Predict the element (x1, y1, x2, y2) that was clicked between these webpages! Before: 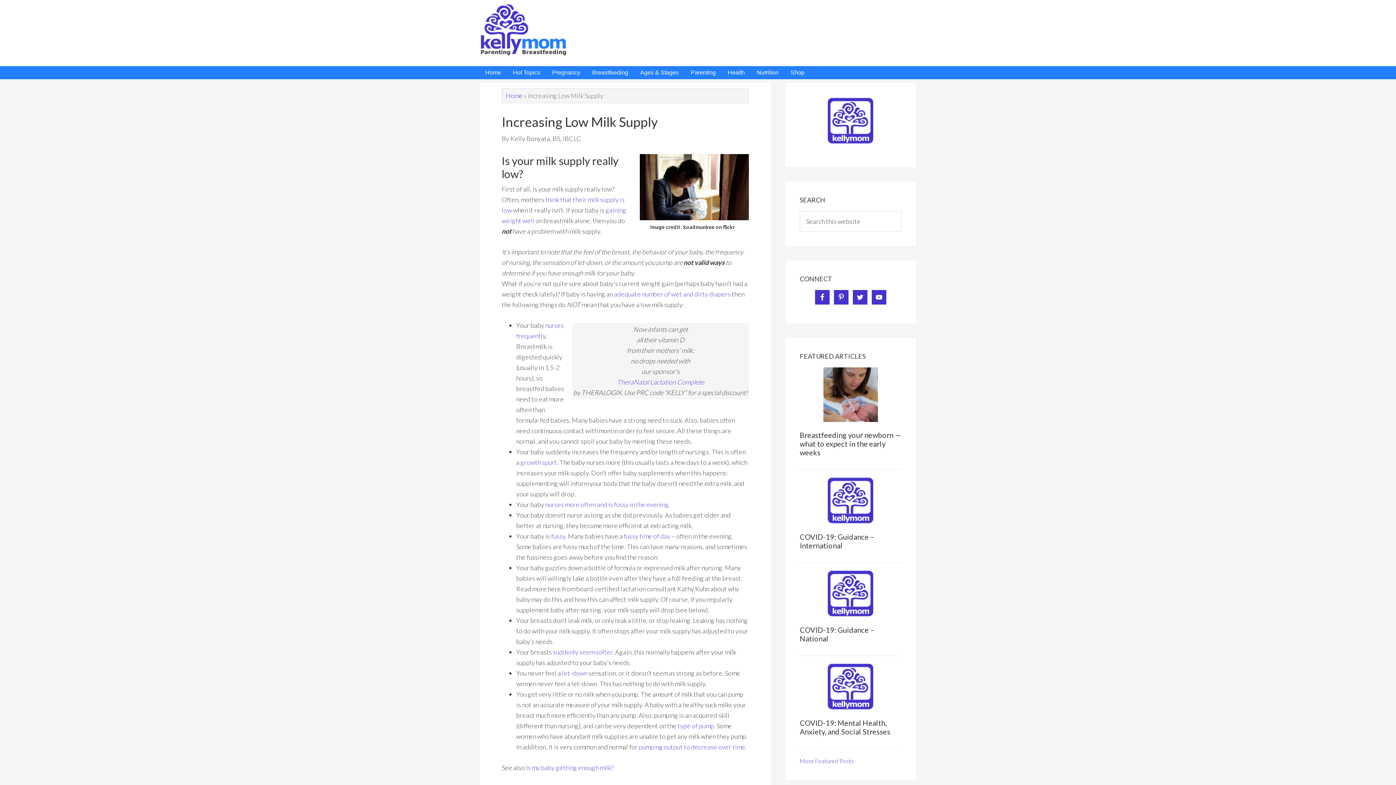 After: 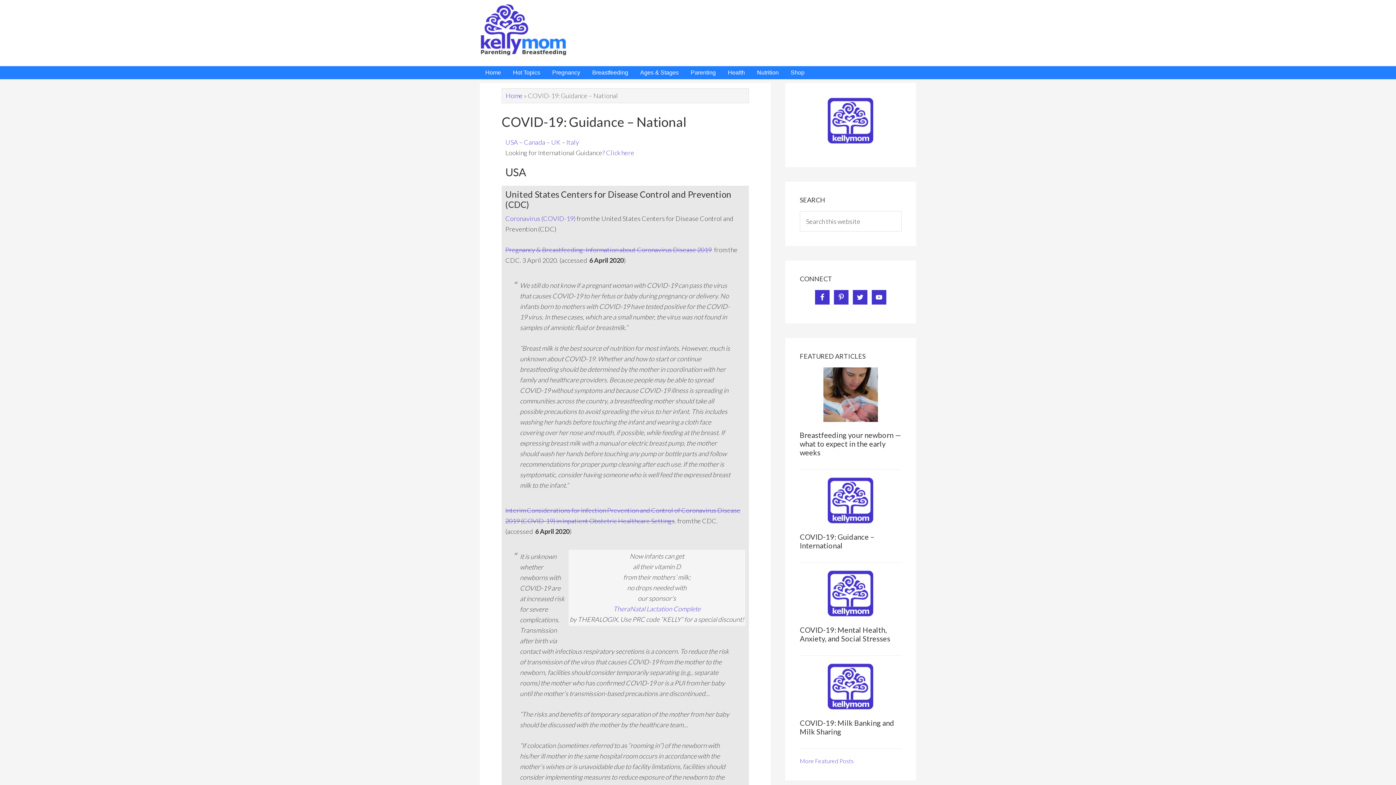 Action: bbox: (800, 570, 901, 617)